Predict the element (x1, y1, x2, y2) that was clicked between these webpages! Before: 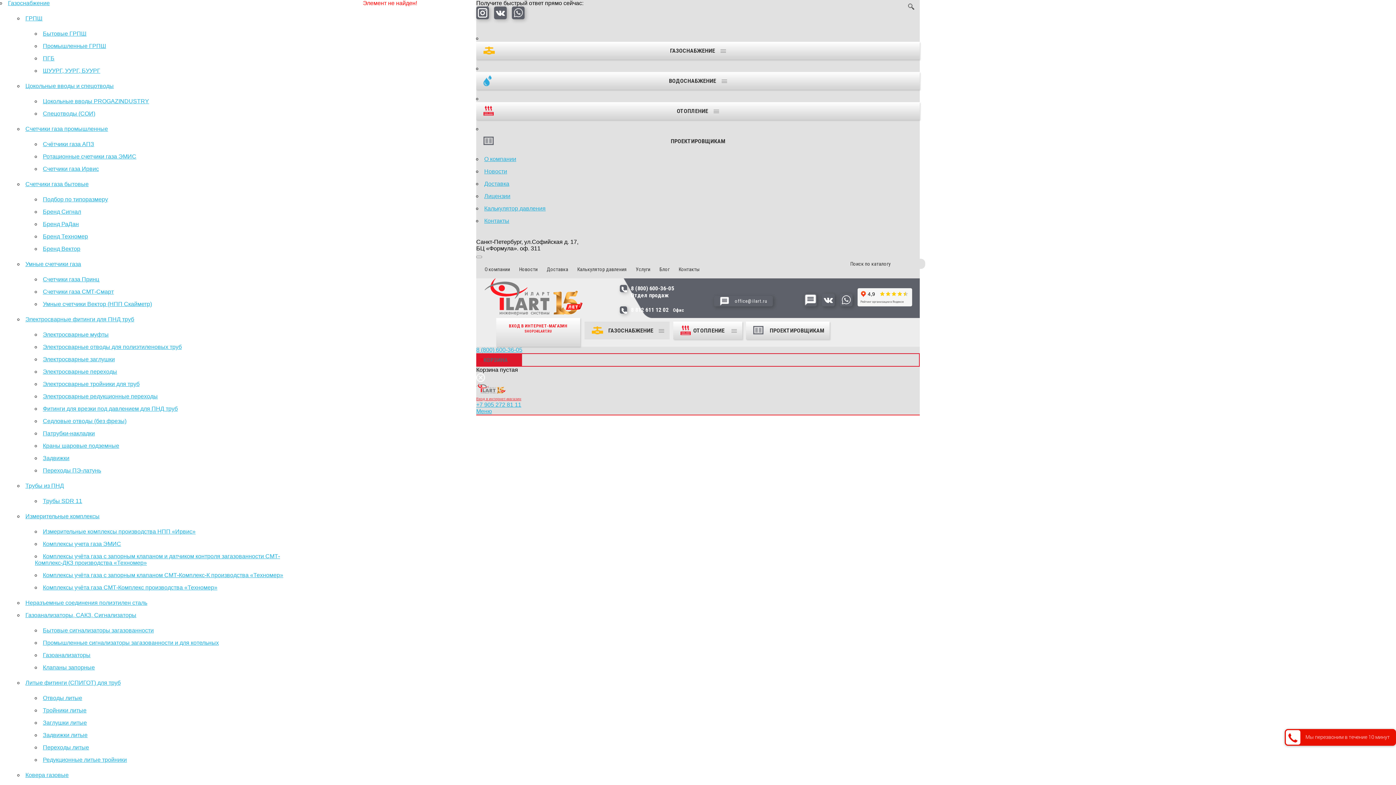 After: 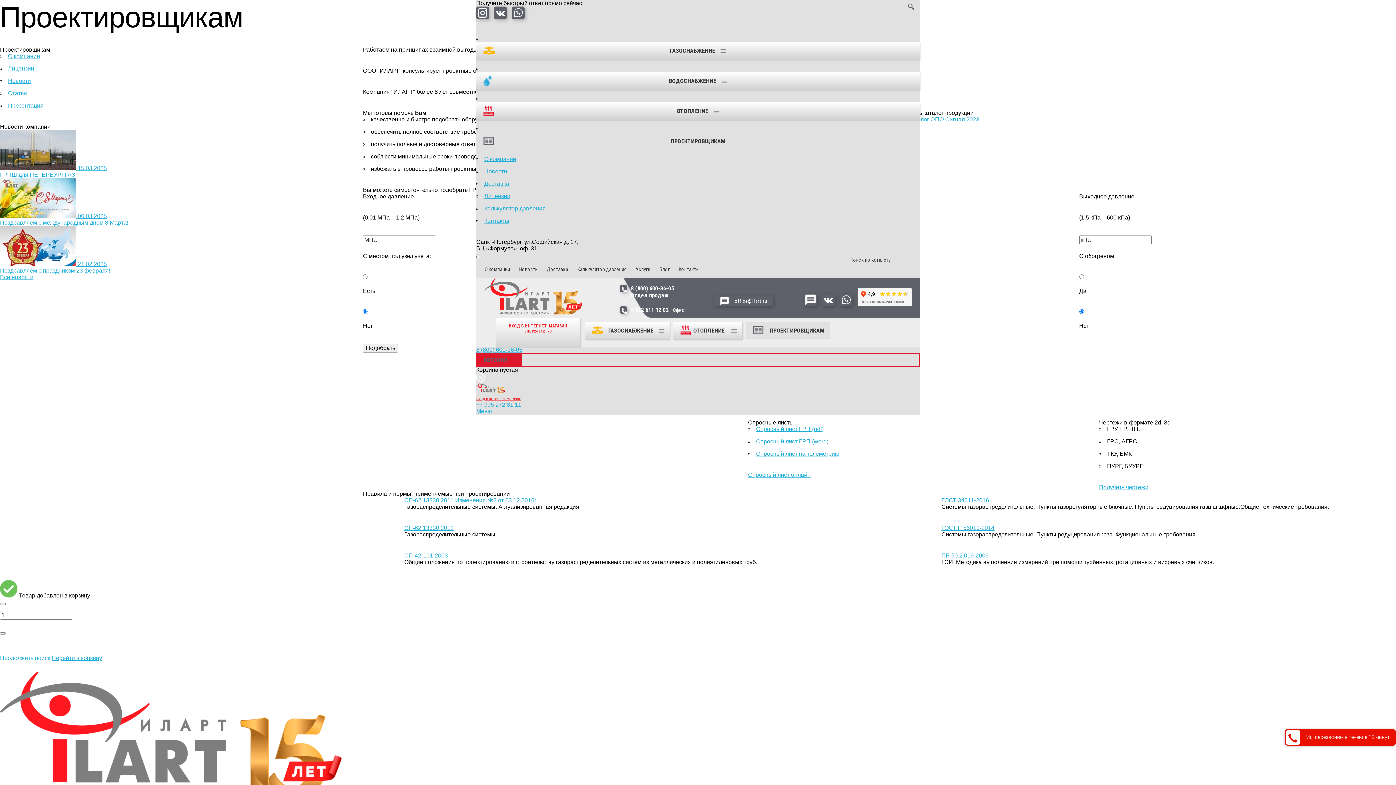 Action: bbox: (746, 321, 829, 339) label: ПРОЕКТИРОВЩИКАМ